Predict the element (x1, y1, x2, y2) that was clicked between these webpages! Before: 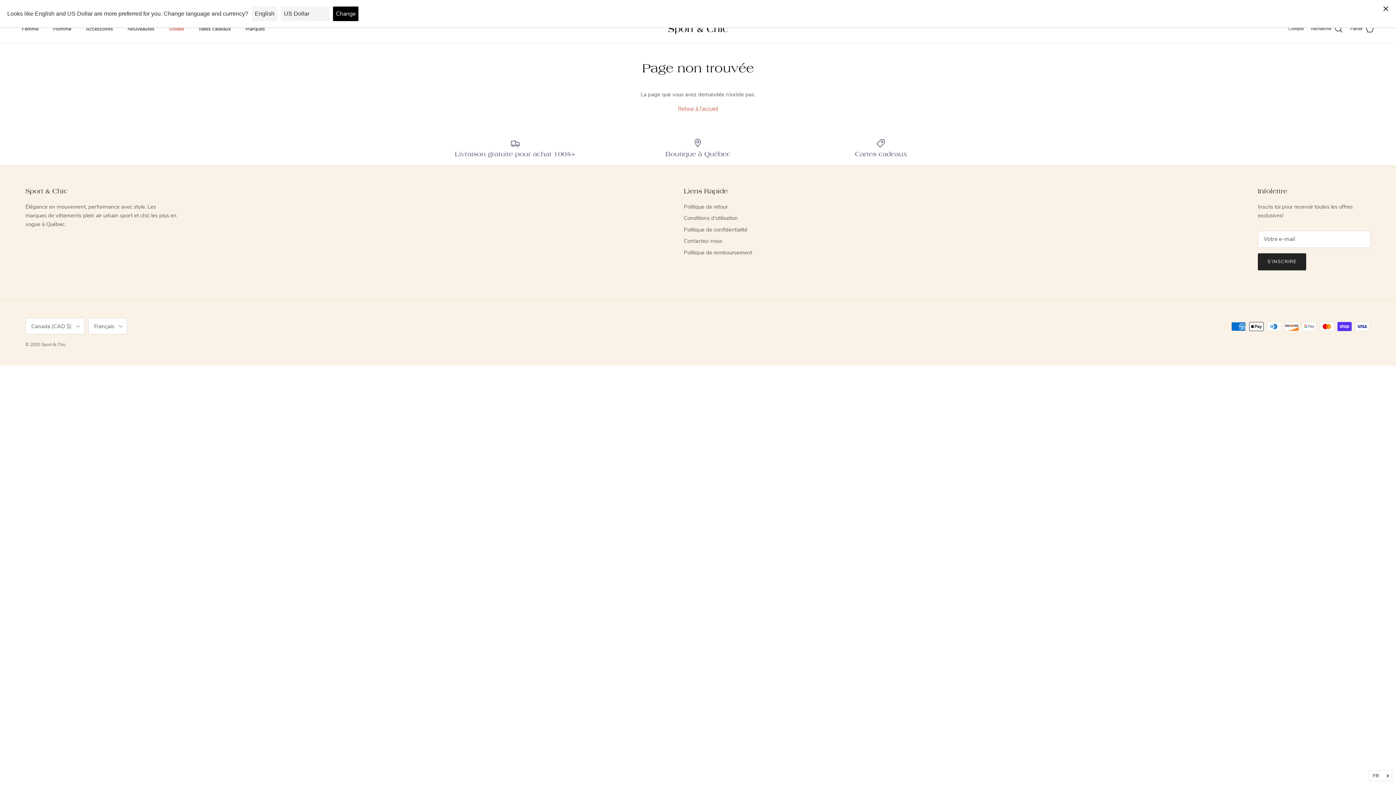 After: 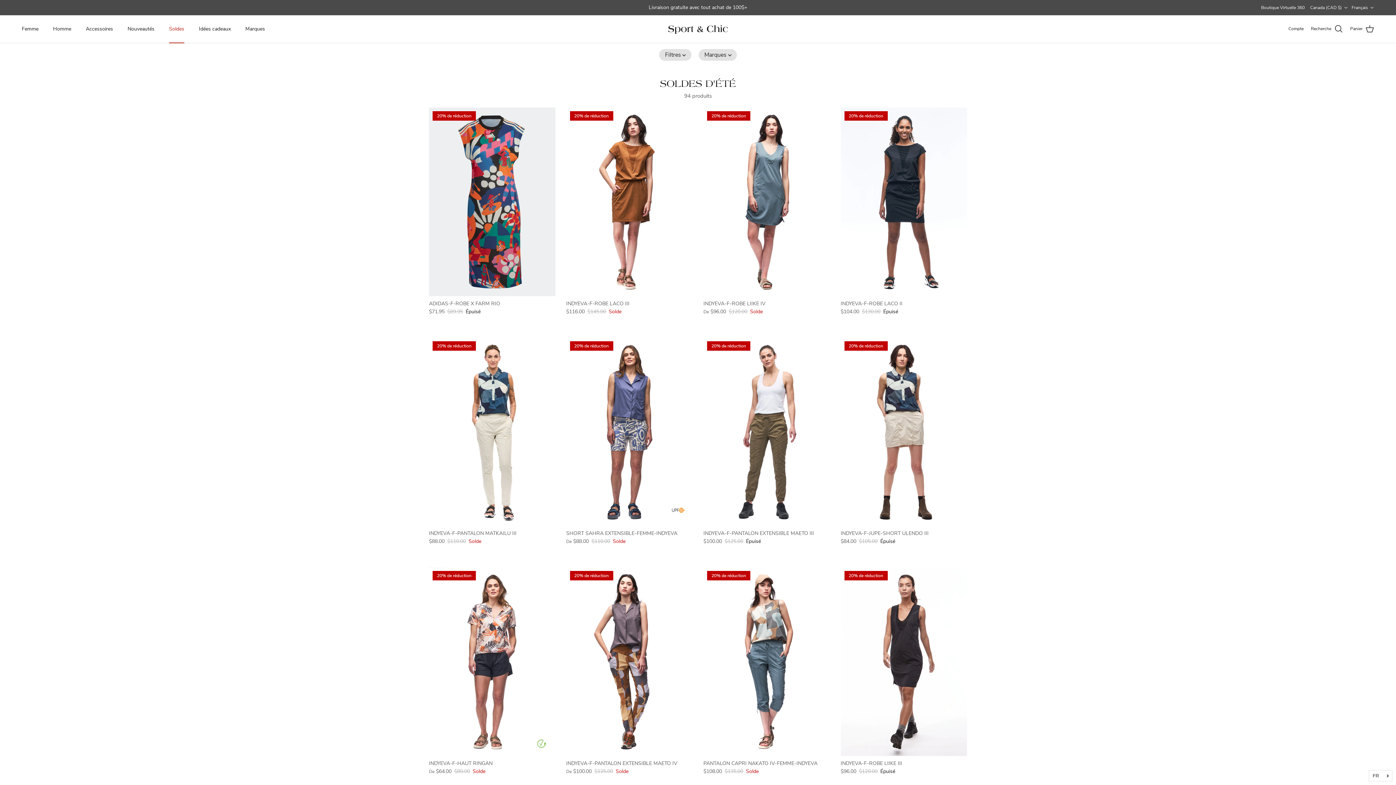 Action: label: Soldes bbox: (162, 17, 190, 40)